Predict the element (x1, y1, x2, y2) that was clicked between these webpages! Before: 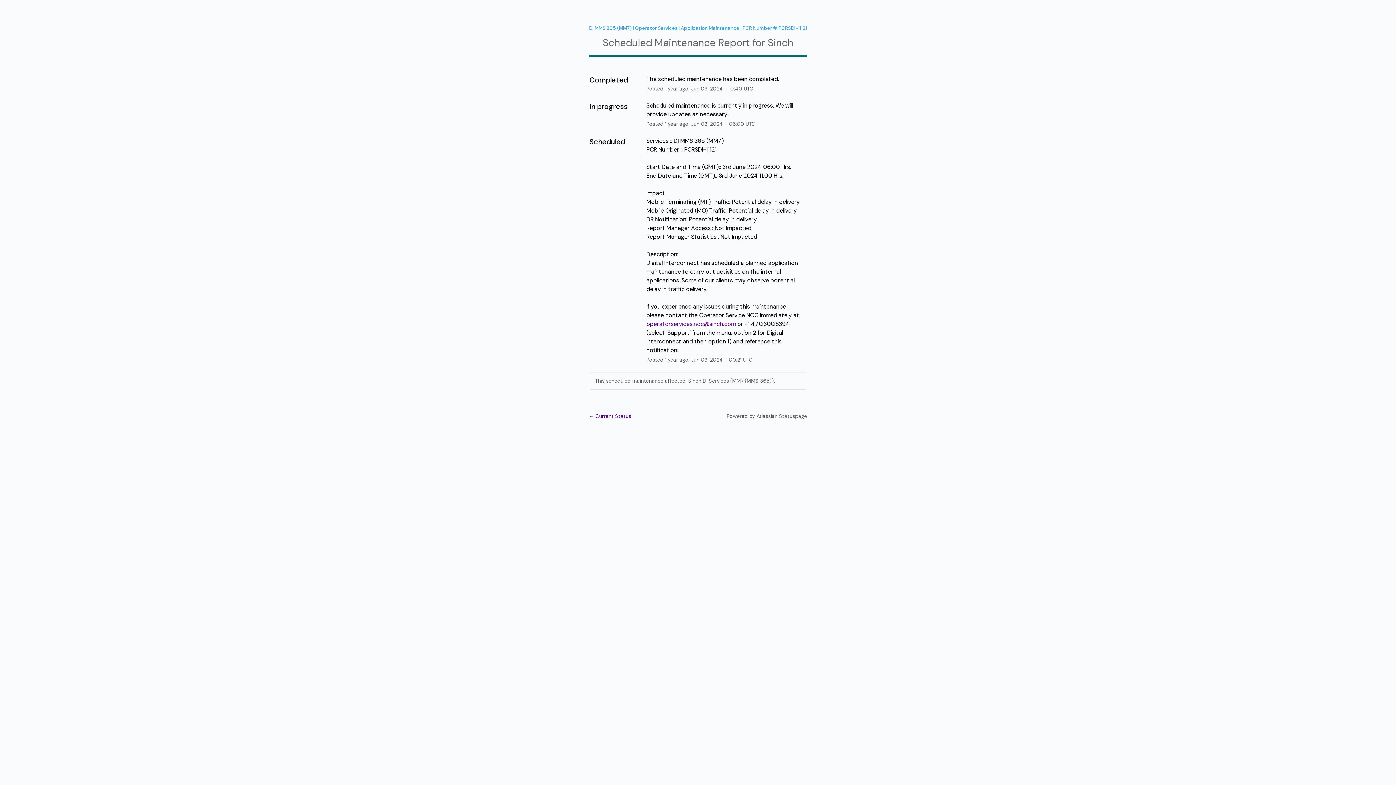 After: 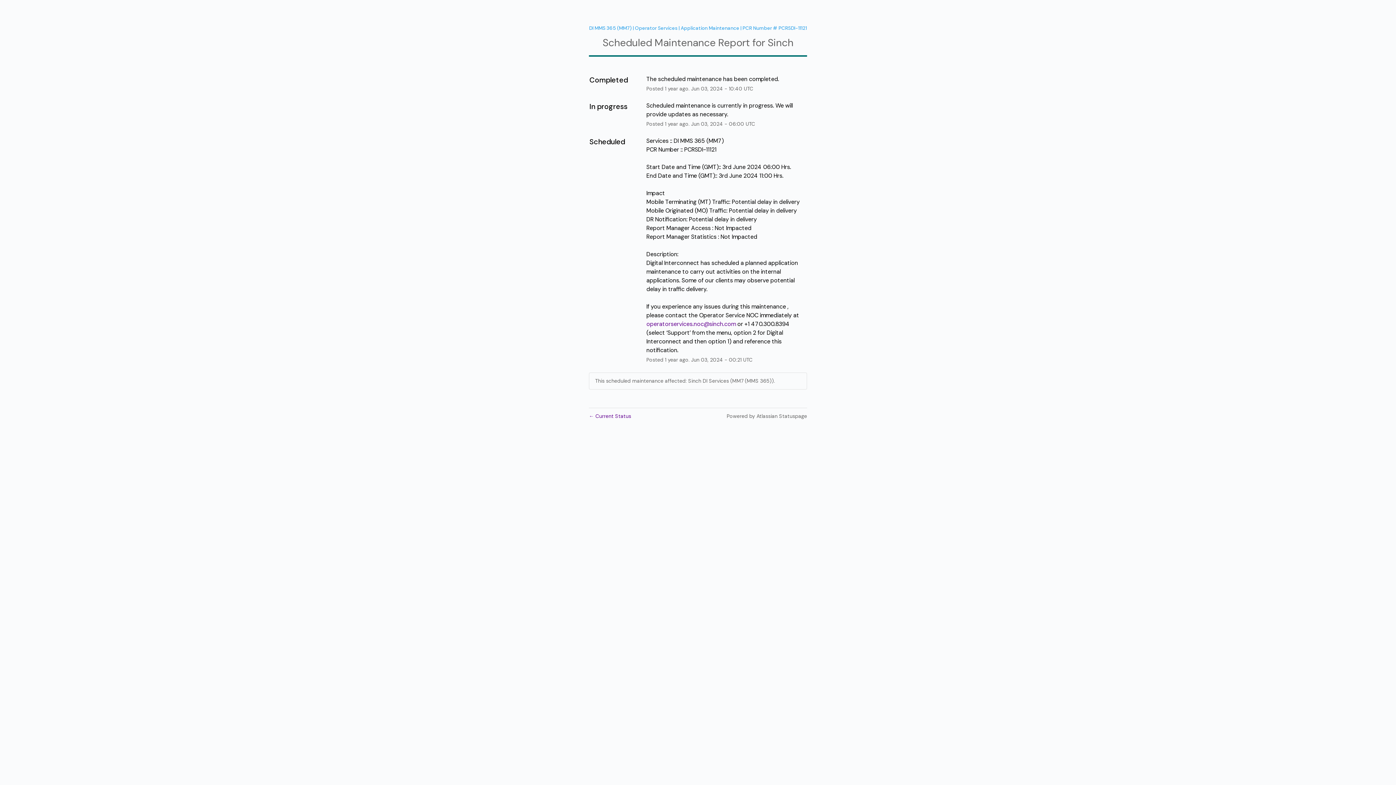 Action: label: operatorservices.noc@sinch.com bbox: (646, 320, 735, 327)